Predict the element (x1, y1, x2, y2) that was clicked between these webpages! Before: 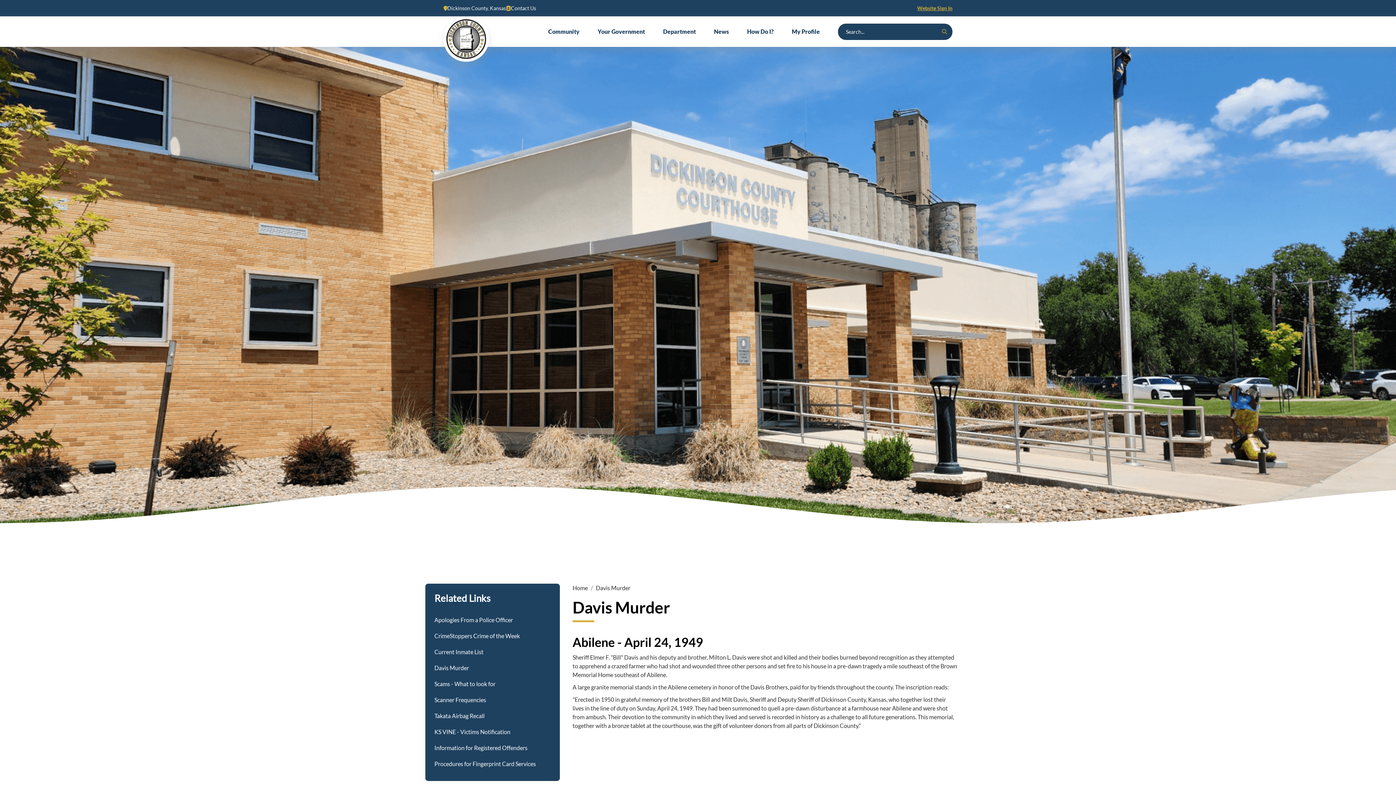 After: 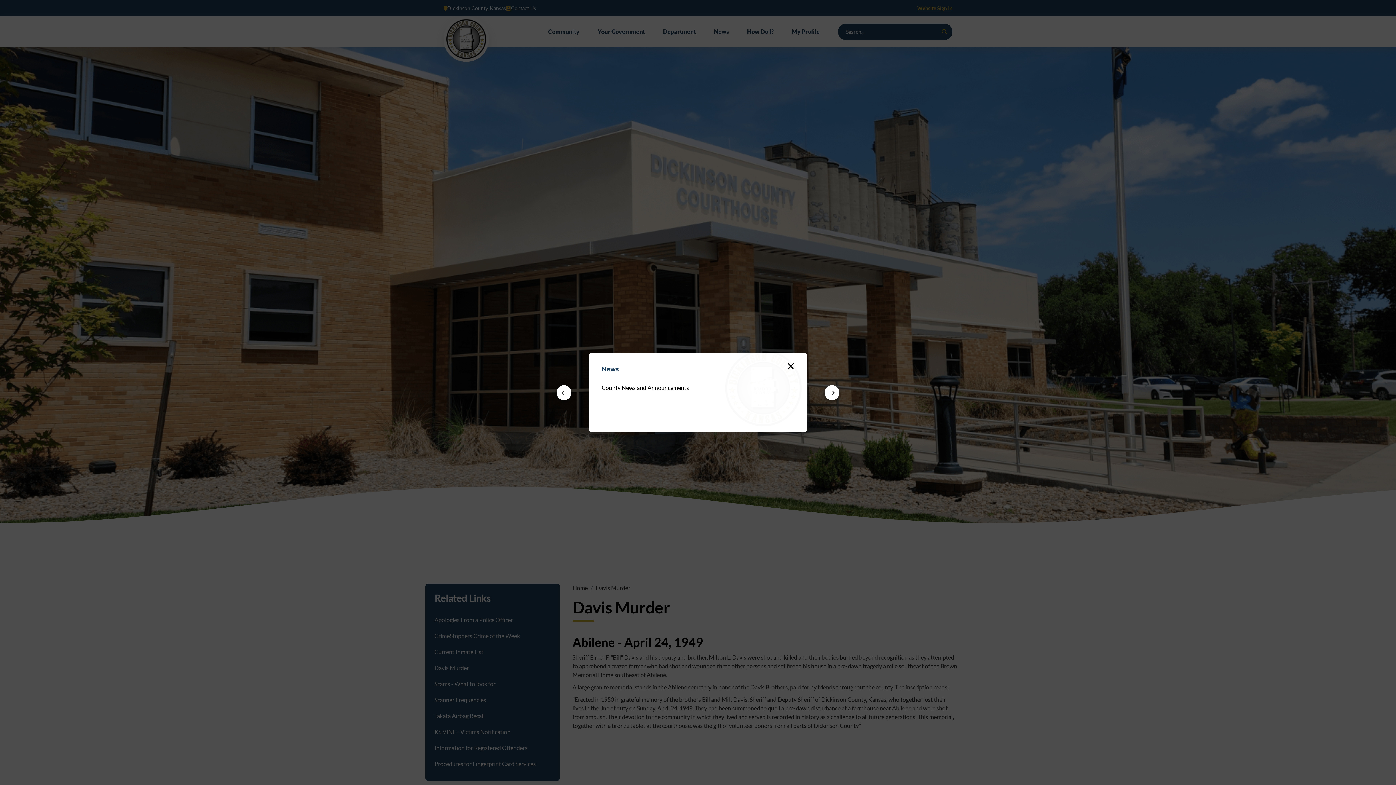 Action: bbox: (705, 16, 738, 46) label: News